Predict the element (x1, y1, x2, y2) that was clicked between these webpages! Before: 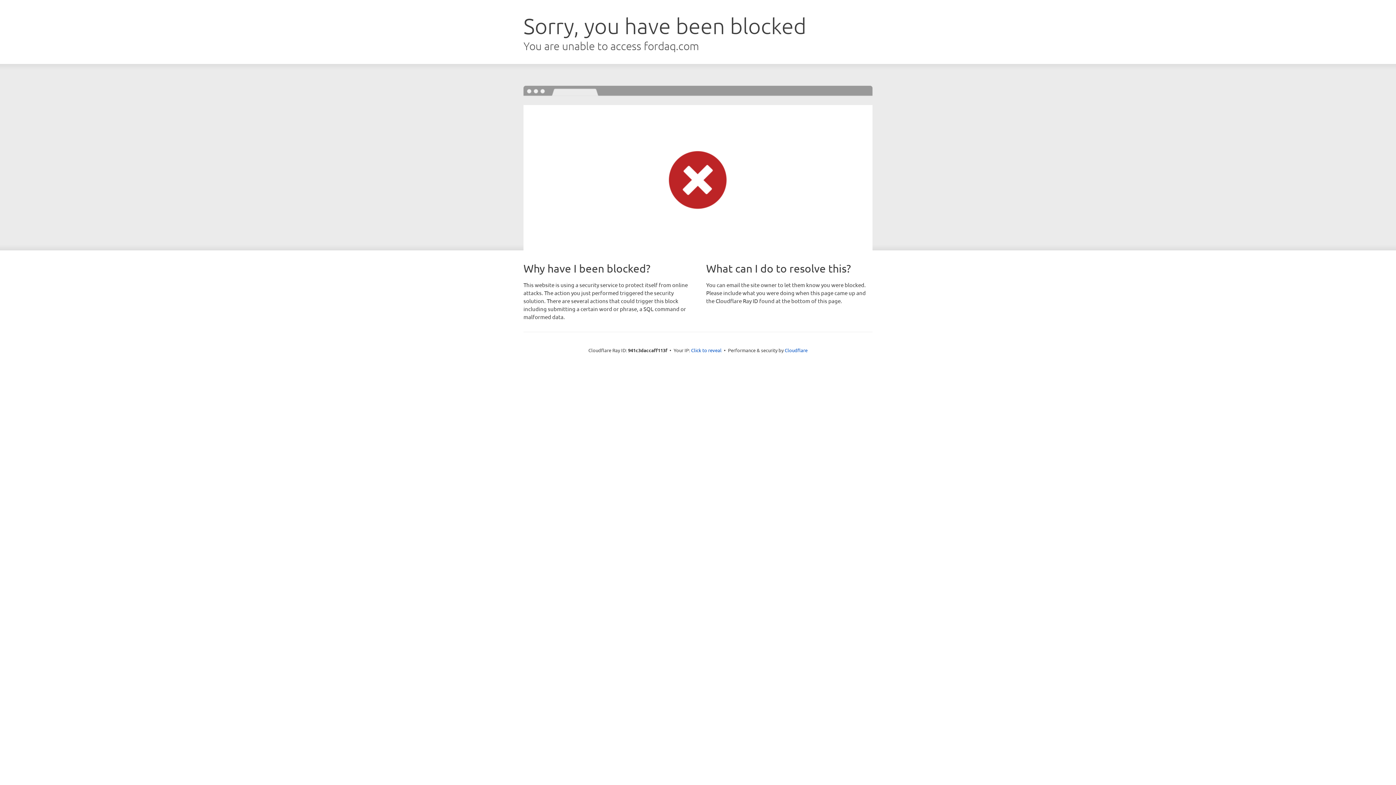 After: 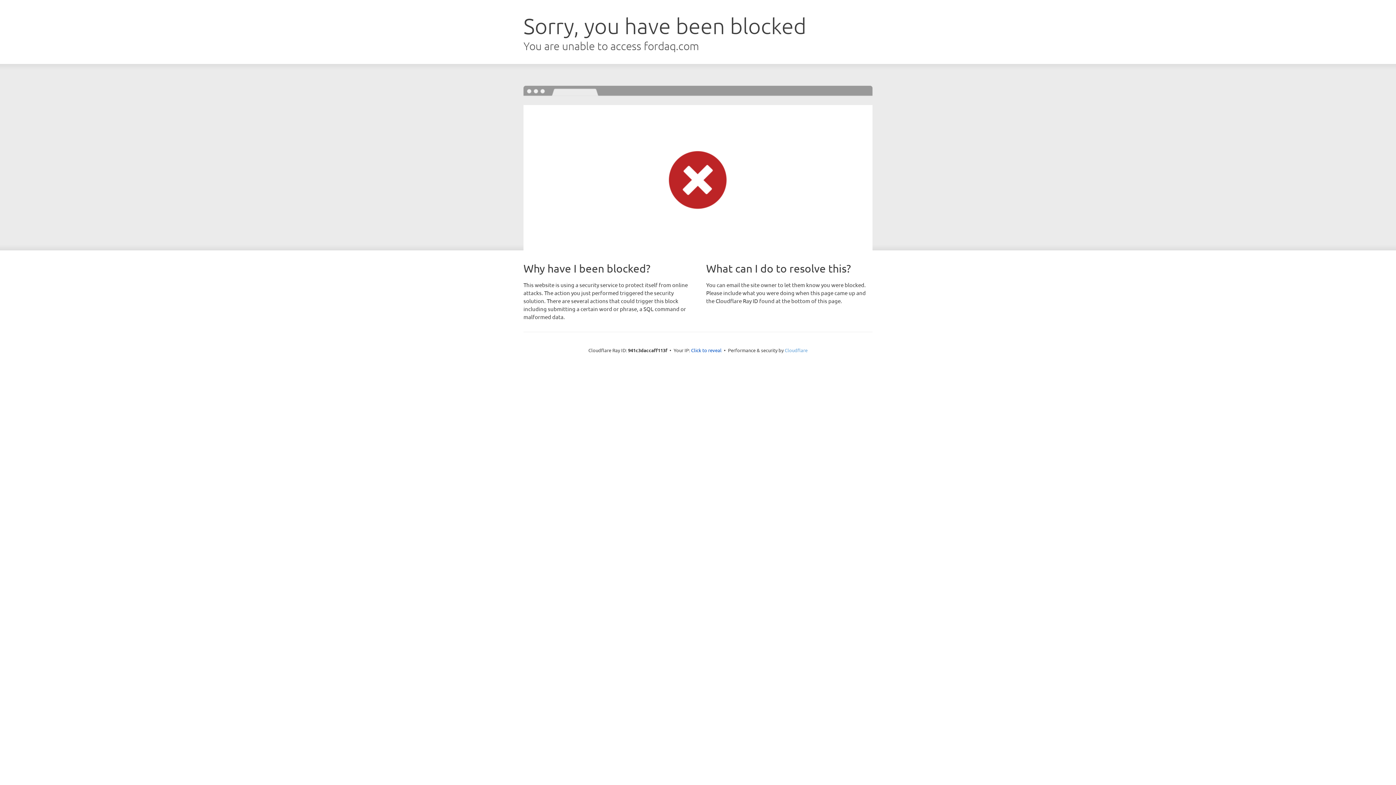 Action: bbox: (784, 347, 807, 353) label: Cloudflare